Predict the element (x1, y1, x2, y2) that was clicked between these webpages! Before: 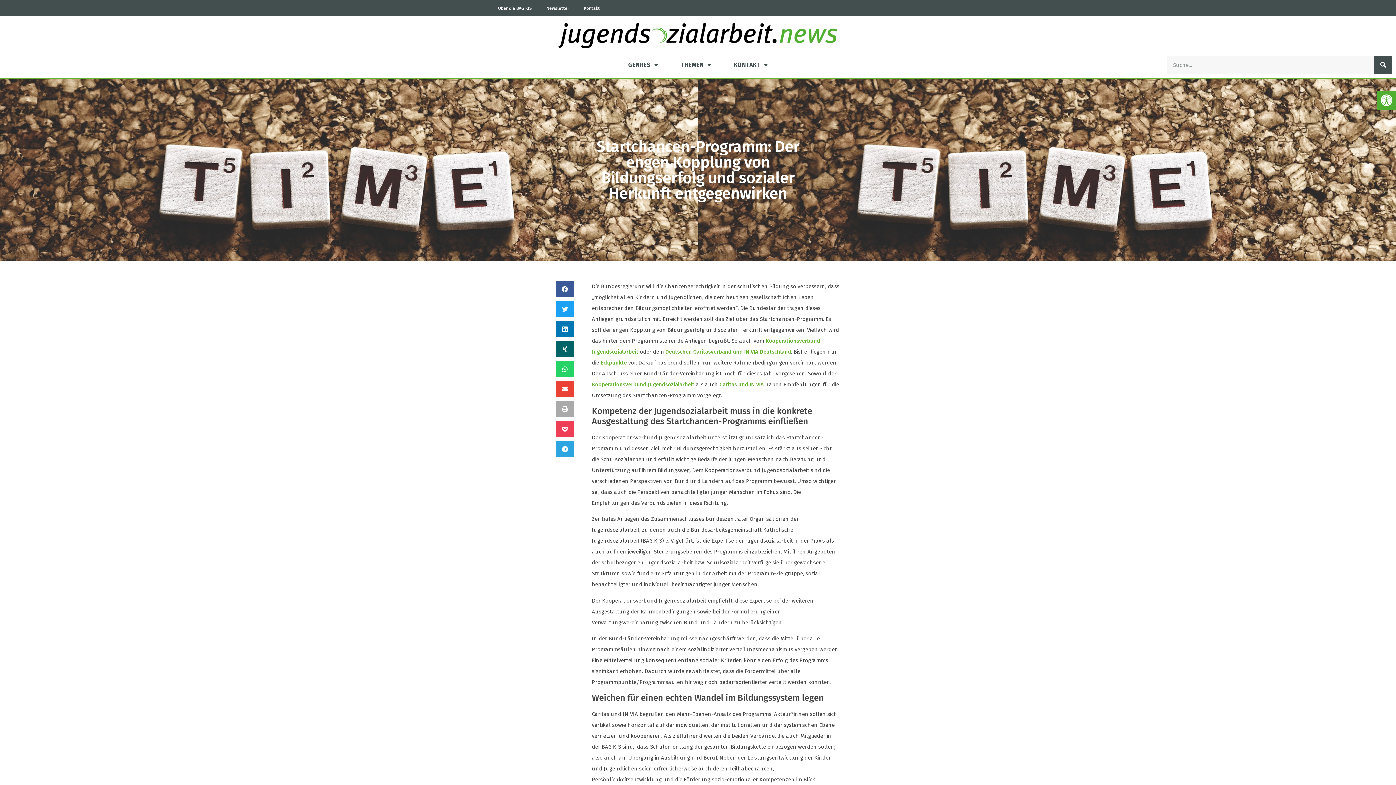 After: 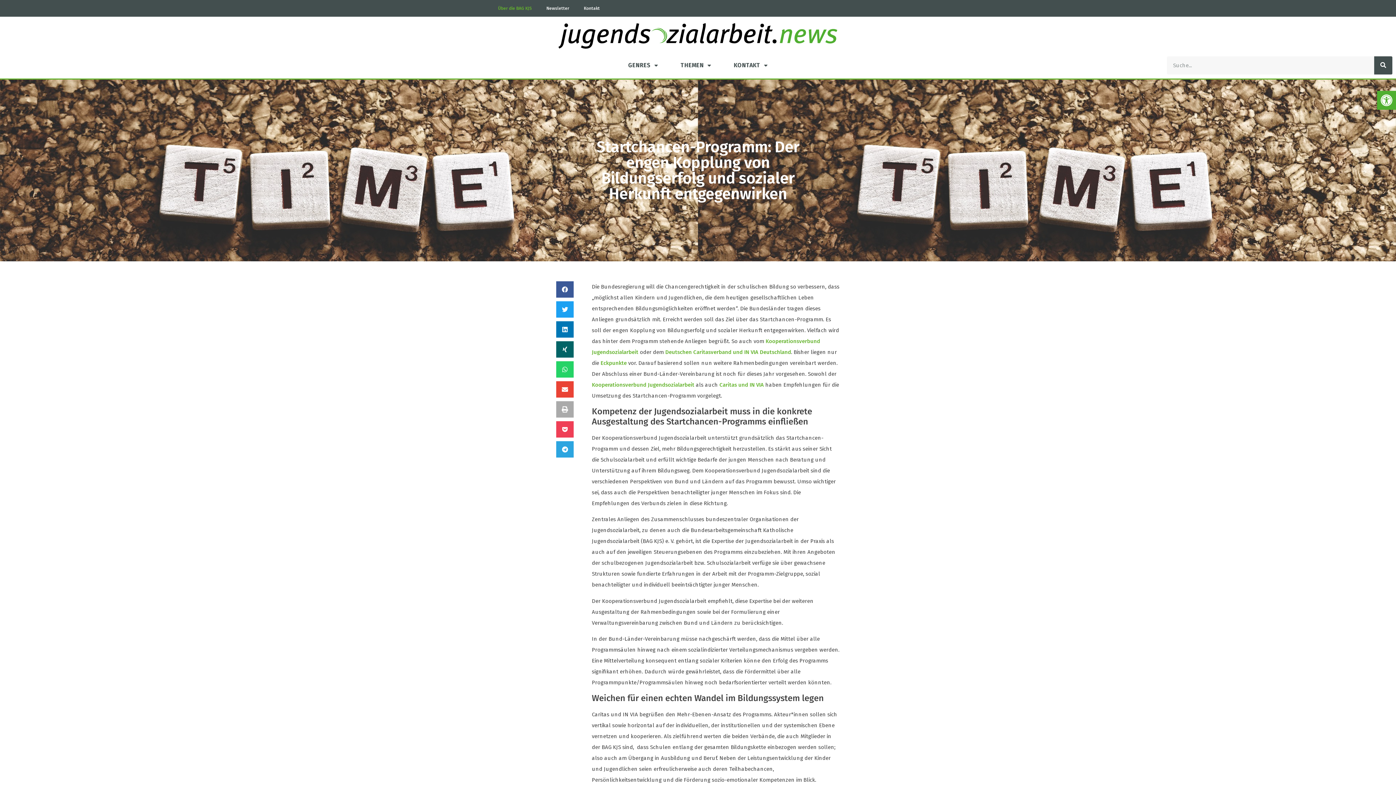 Action: bbox: (490, 1, 539, 15) label: Über die BAG KJS